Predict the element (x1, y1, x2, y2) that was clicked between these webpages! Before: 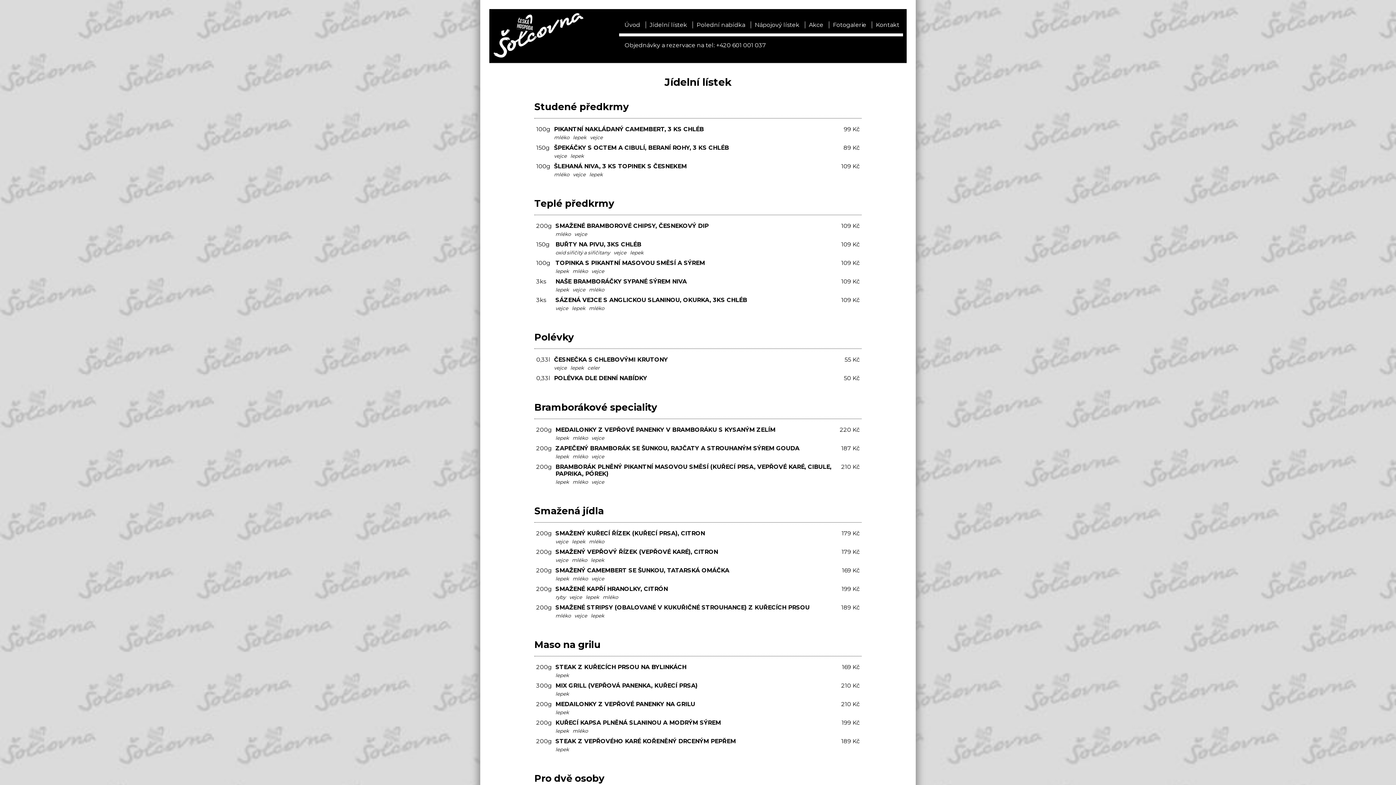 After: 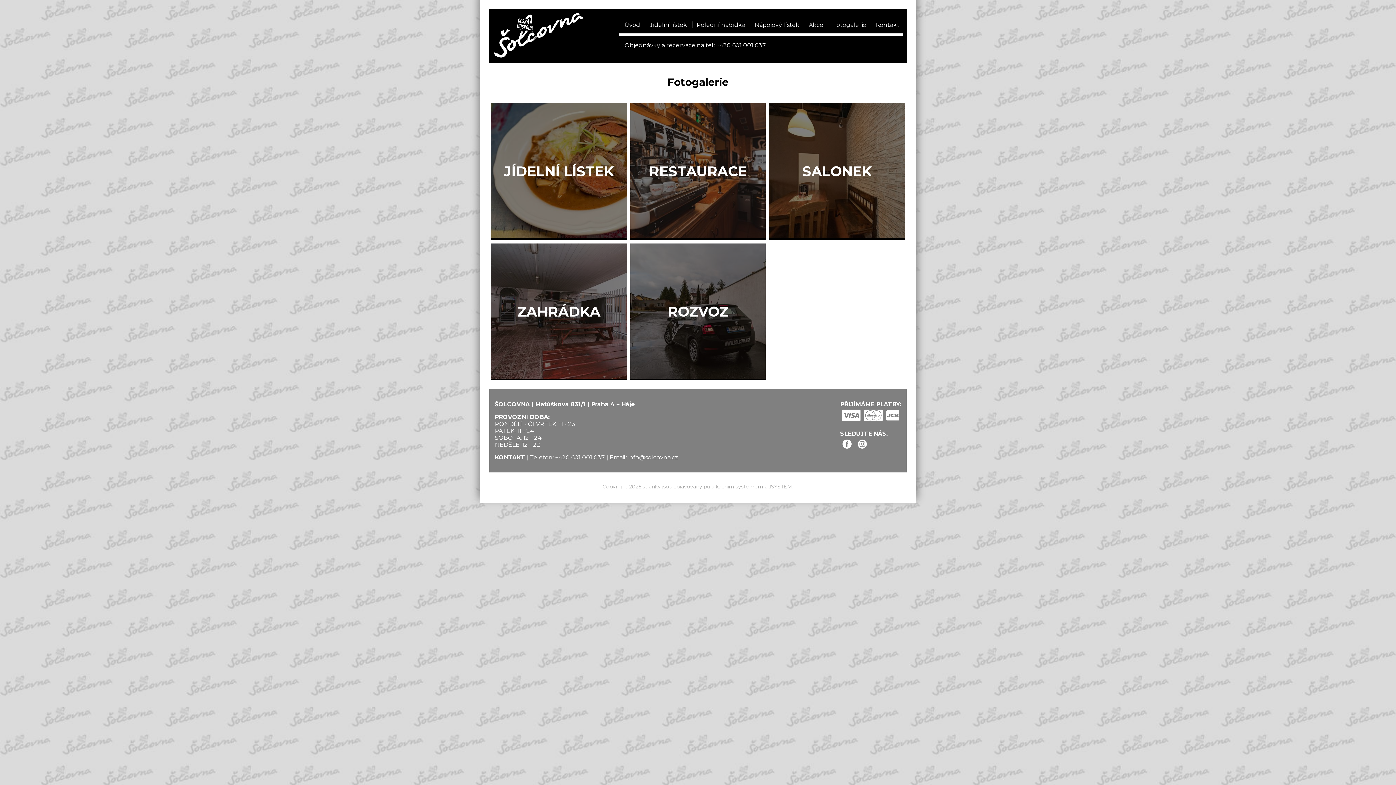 Action: label: Fotogalerie bbox: (829, 21, 868, 28)